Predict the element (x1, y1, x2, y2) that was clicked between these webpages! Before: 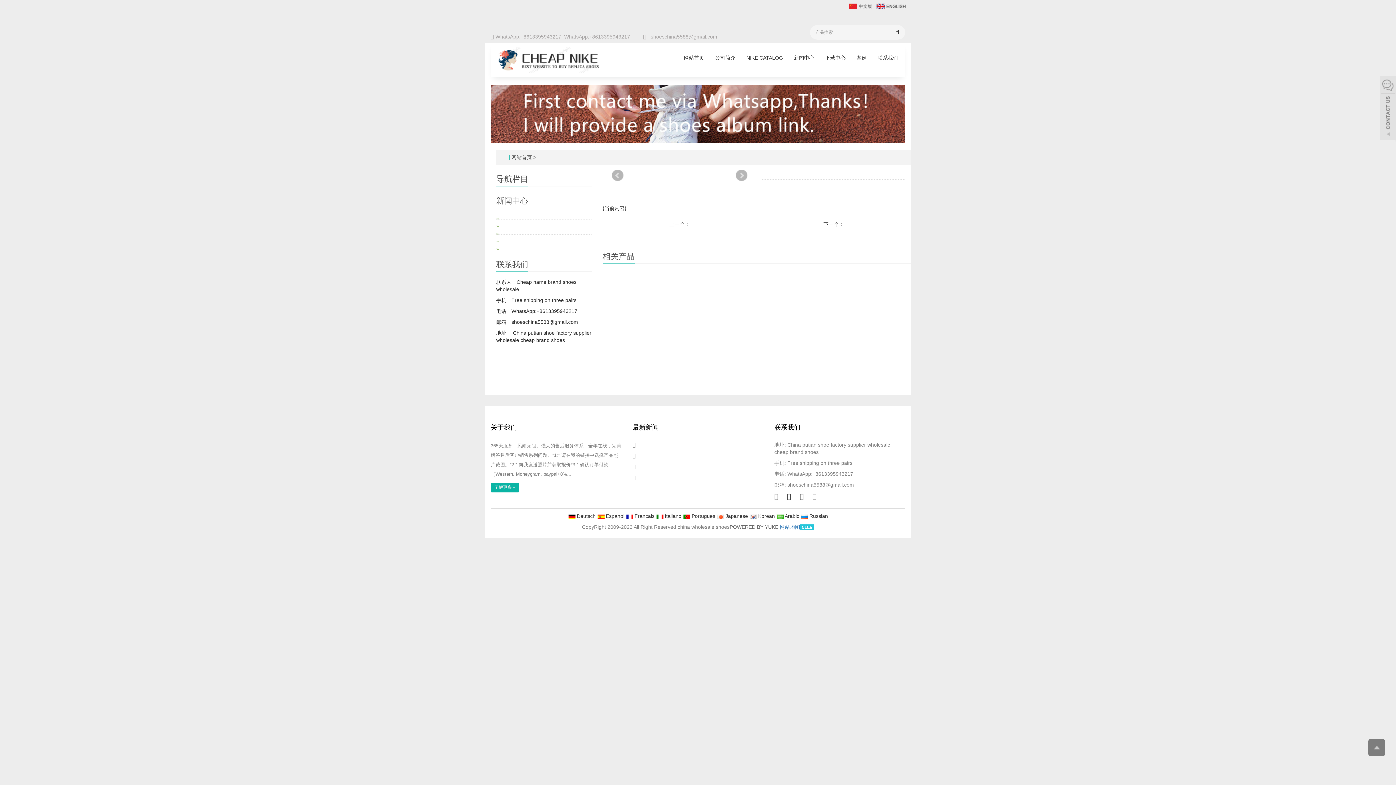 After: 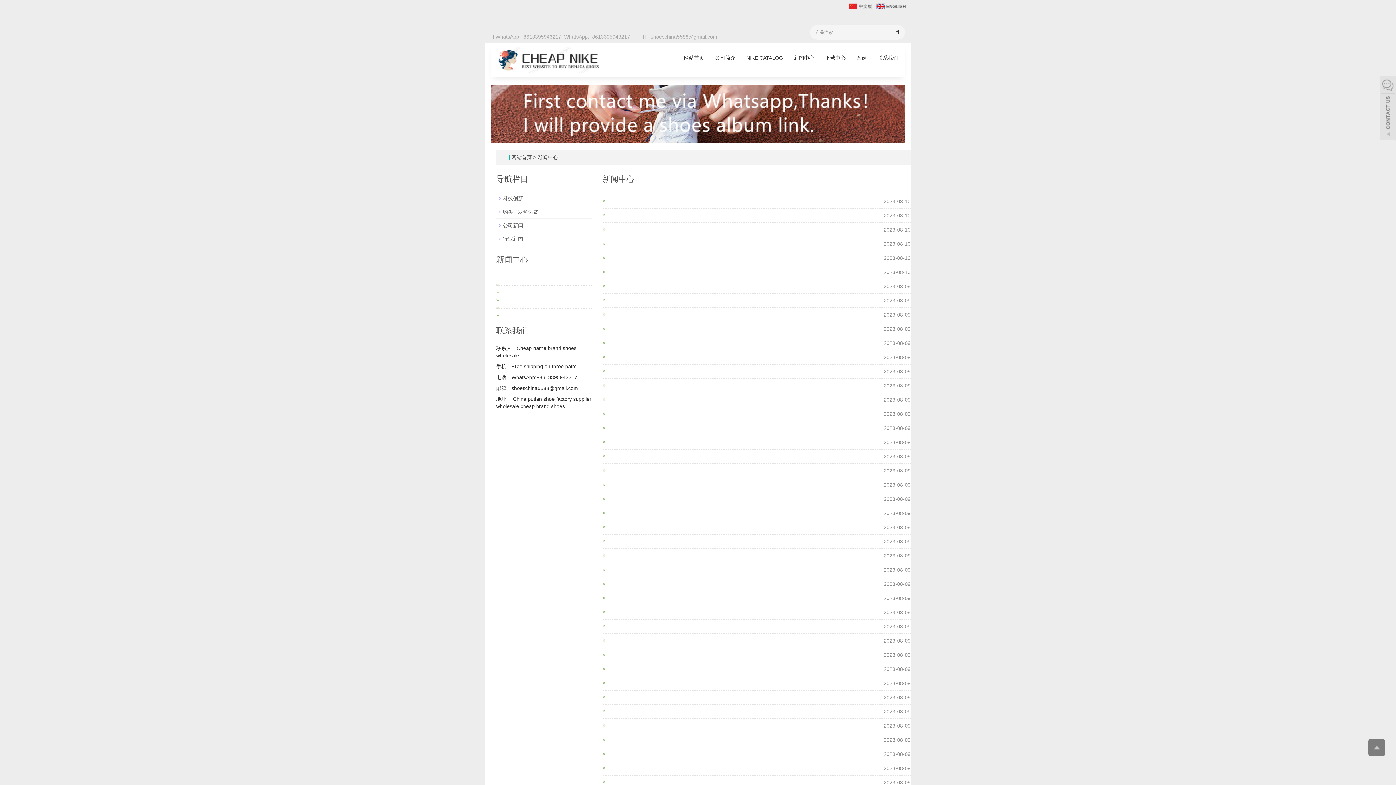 Action: bbox: (788, 43, 820, 72) label: 新闻中心